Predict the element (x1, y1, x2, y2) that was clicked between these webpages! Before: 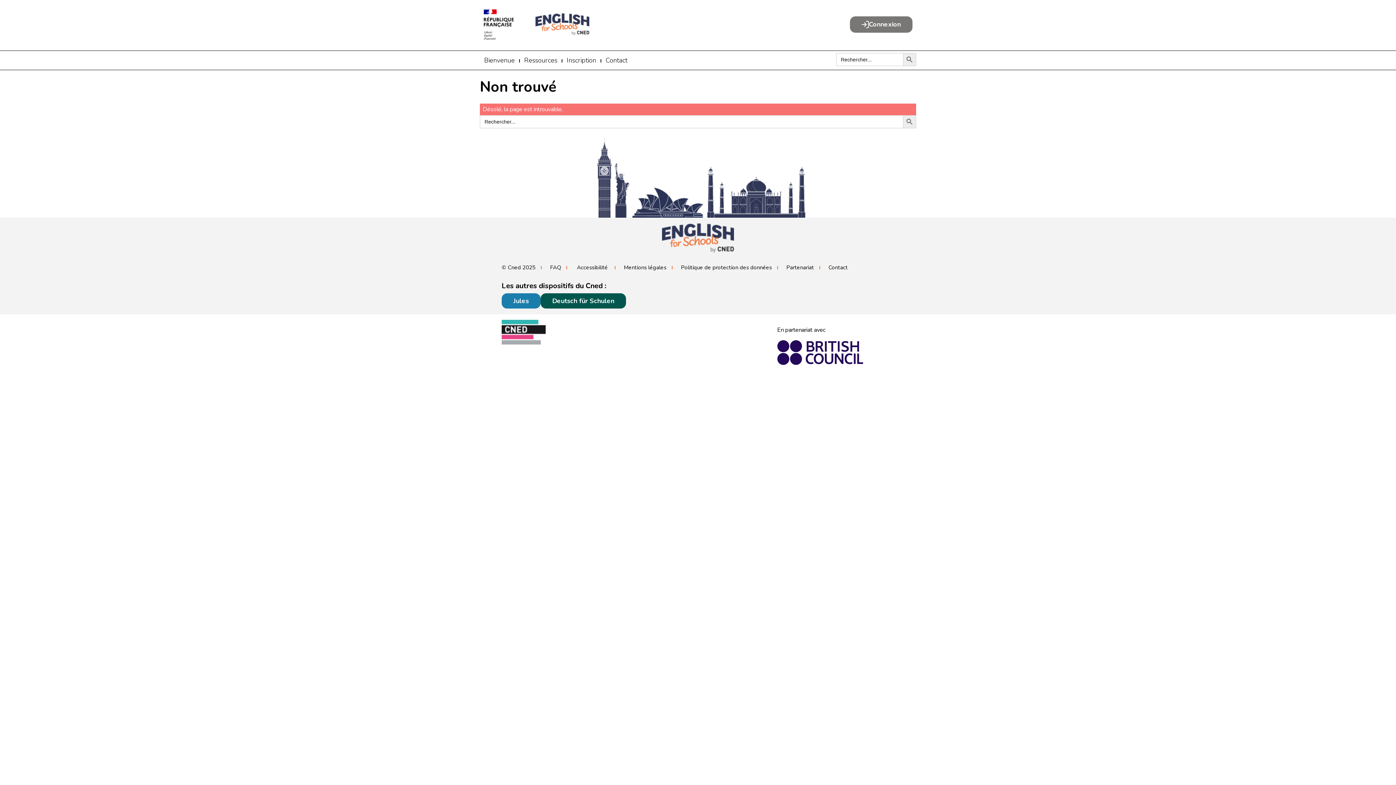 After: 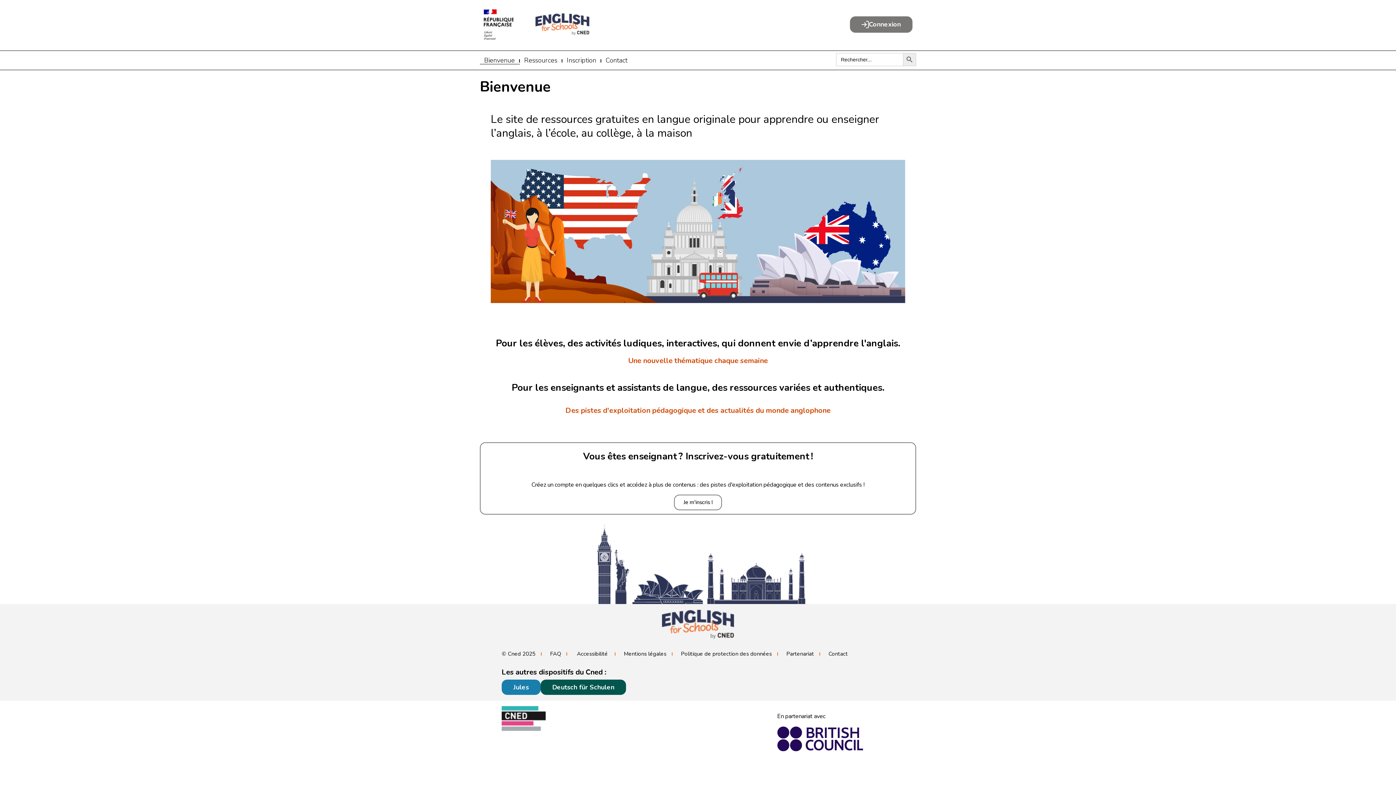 Action: bbox: (480, 55, 519, 65) label: Bienvenue